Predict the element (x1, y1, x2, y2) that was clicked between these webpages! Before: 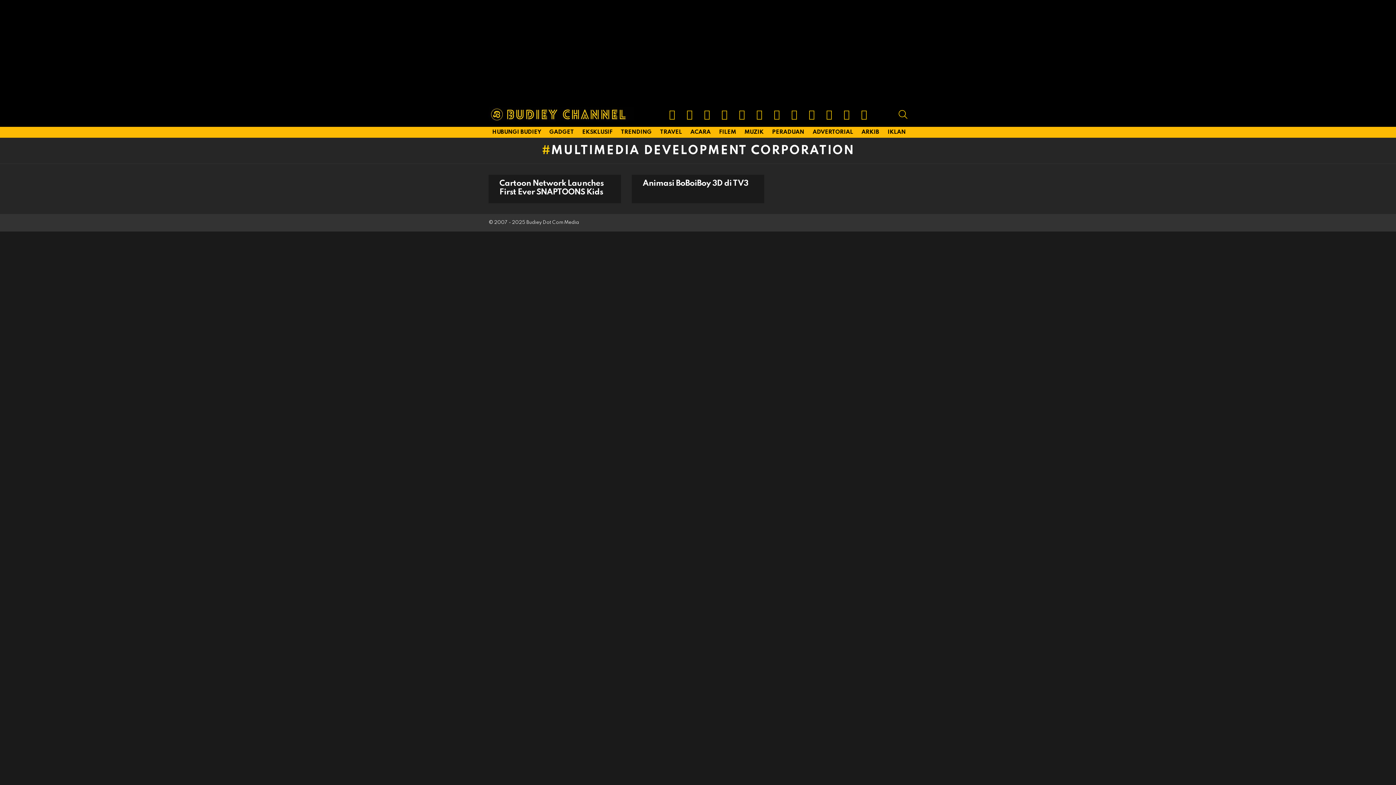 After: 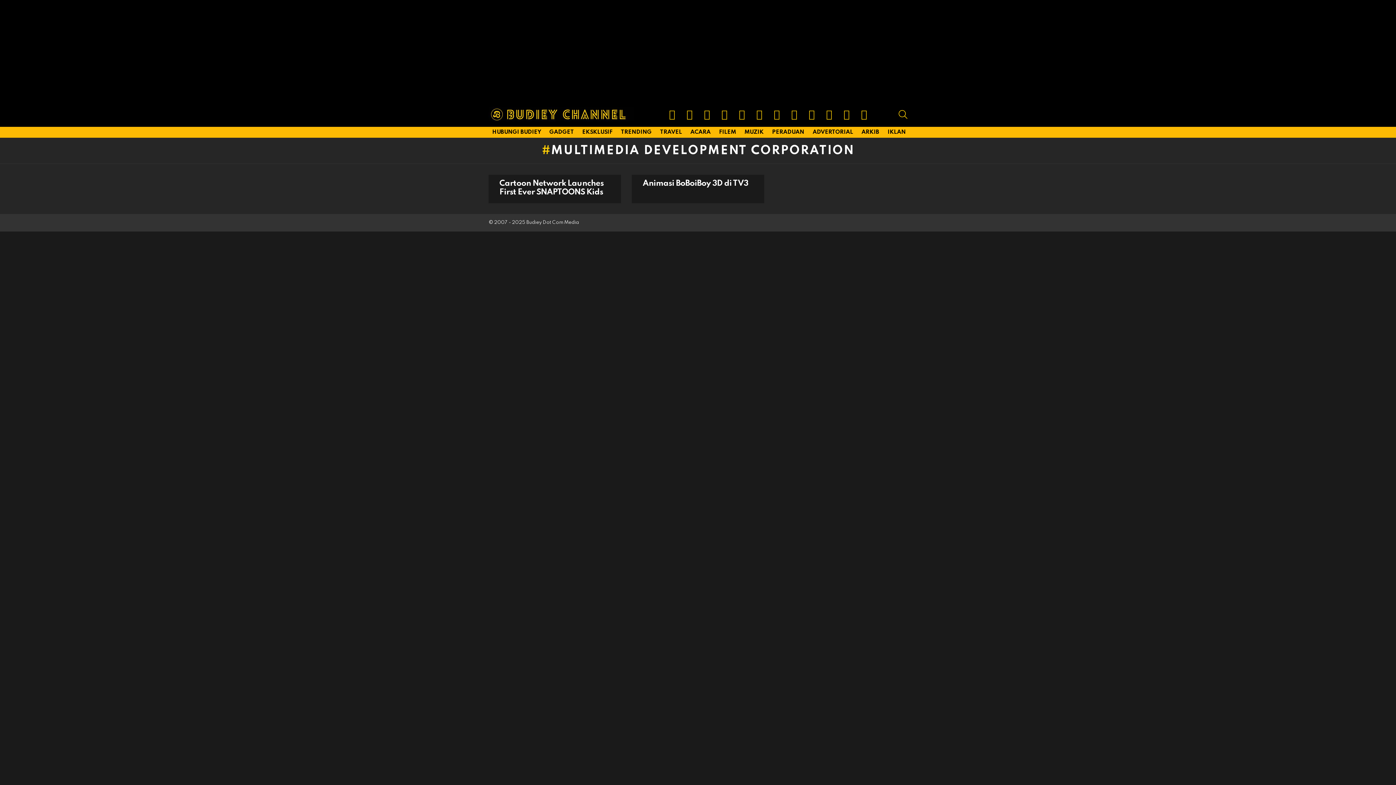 Action: label: Tumblr bbox: (785, 105, 803, 123)